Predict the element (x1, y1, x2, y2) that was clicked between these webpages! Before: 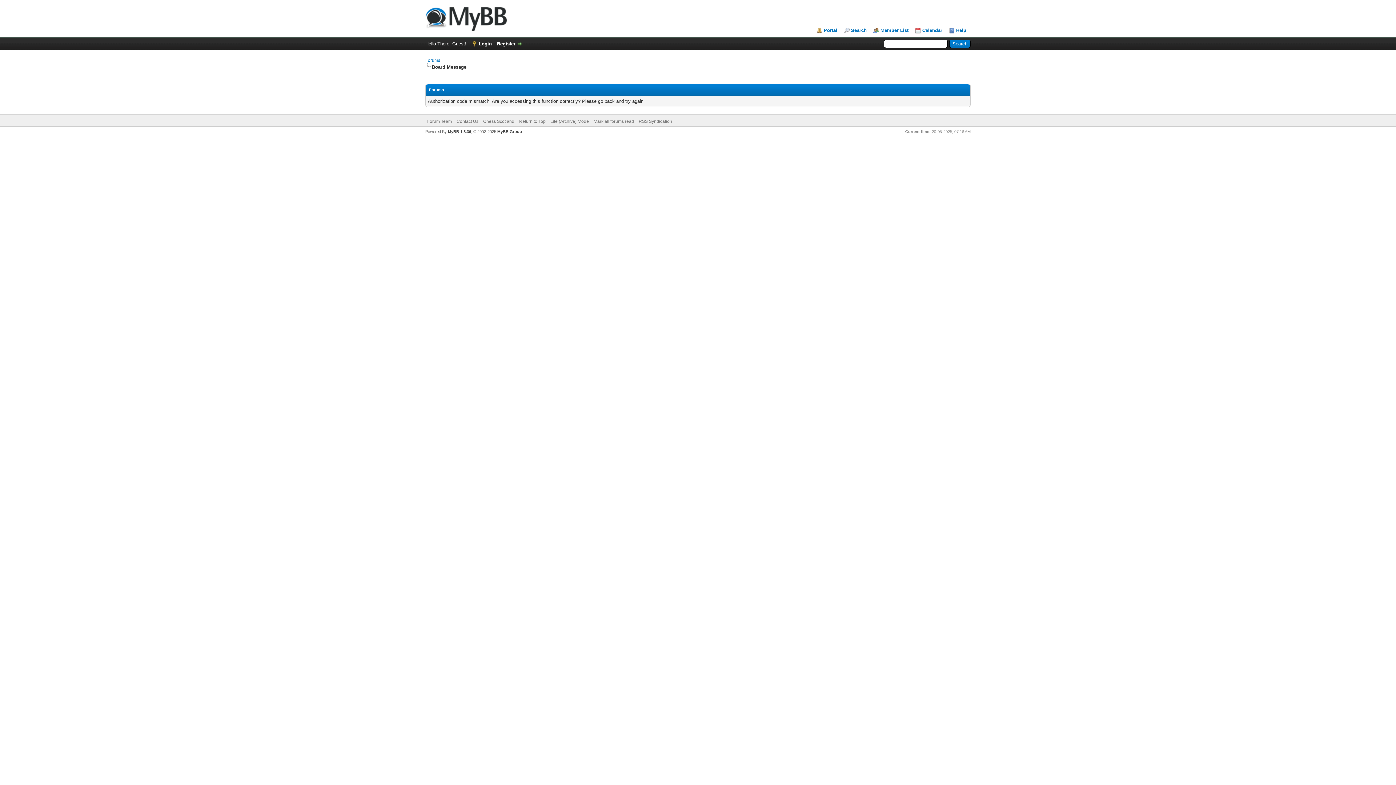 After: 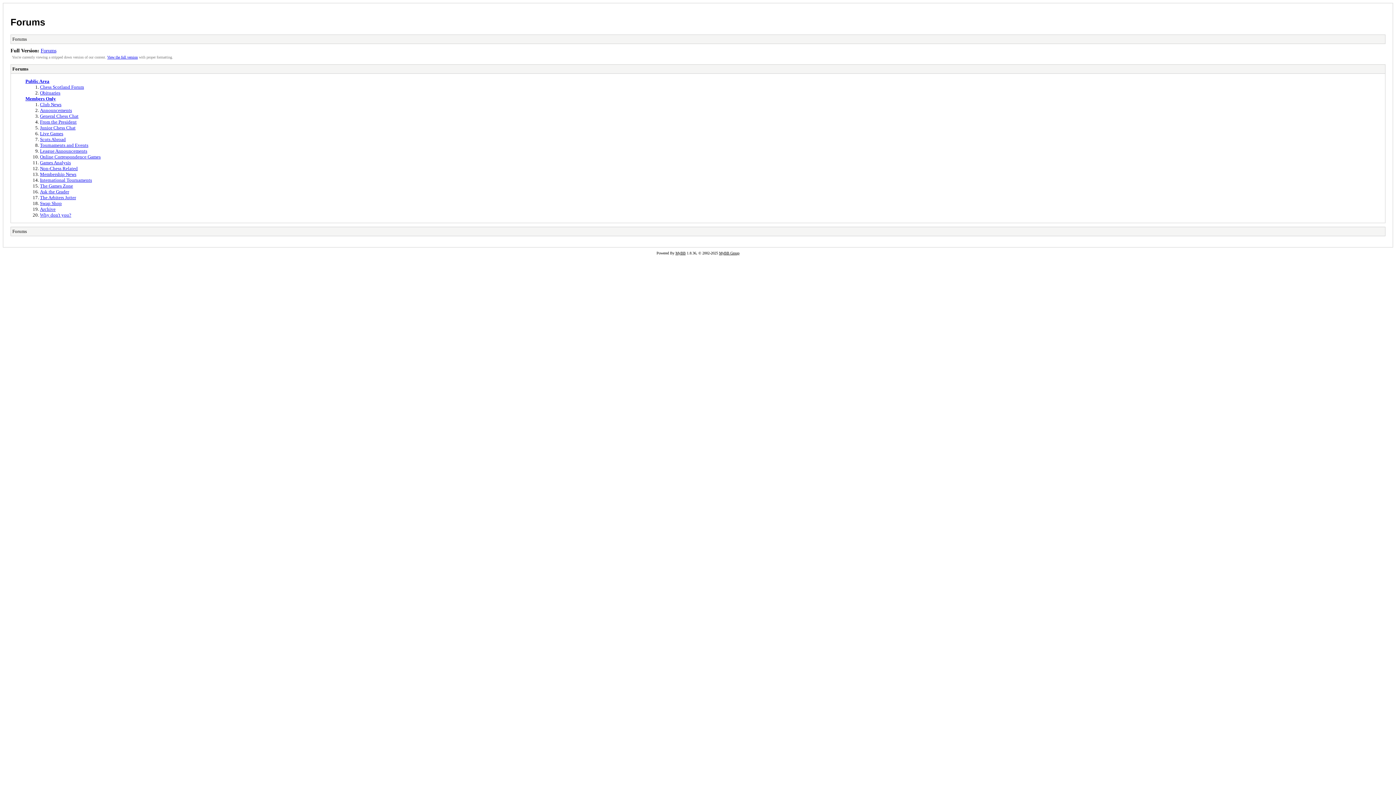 Action: label: Lite (Archive) Mode bbox: (550, 118, 589, 124)